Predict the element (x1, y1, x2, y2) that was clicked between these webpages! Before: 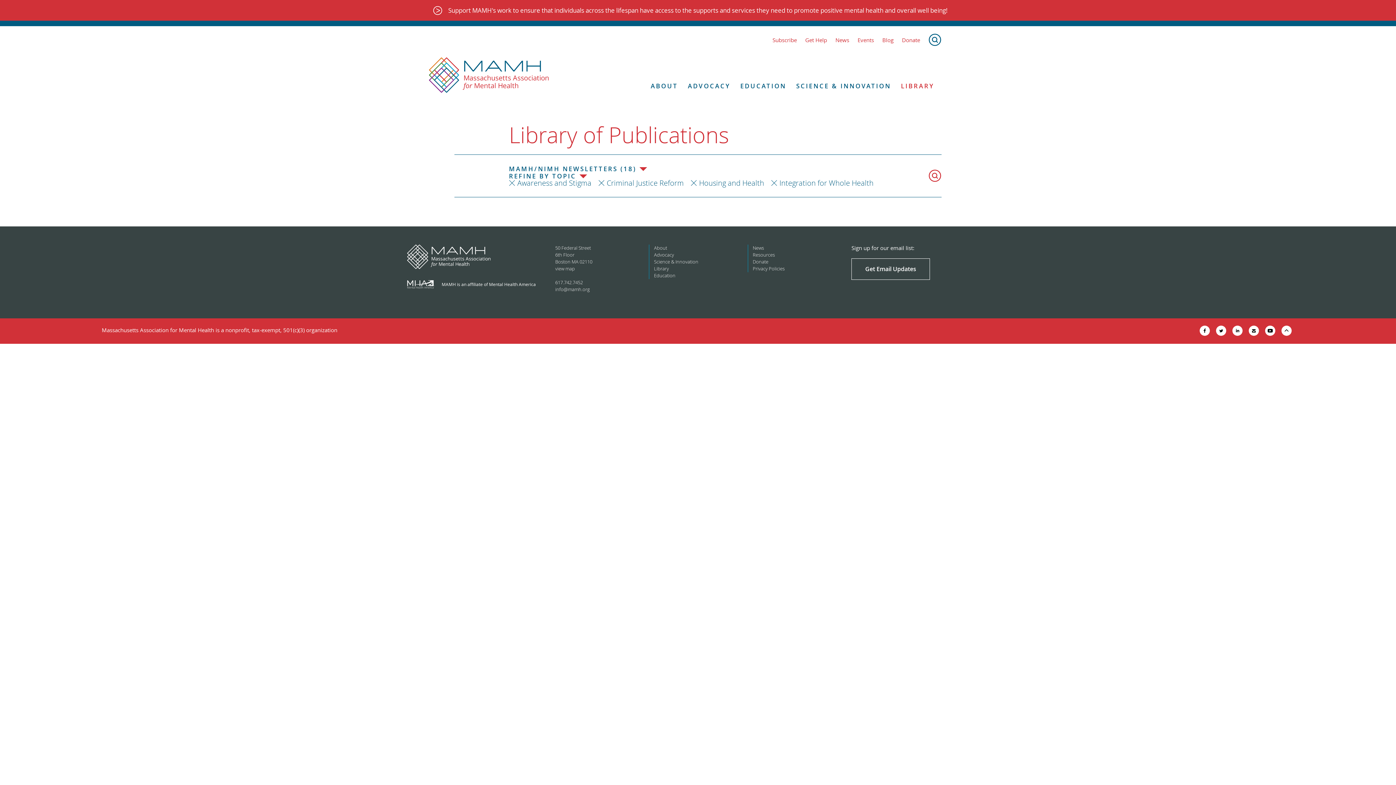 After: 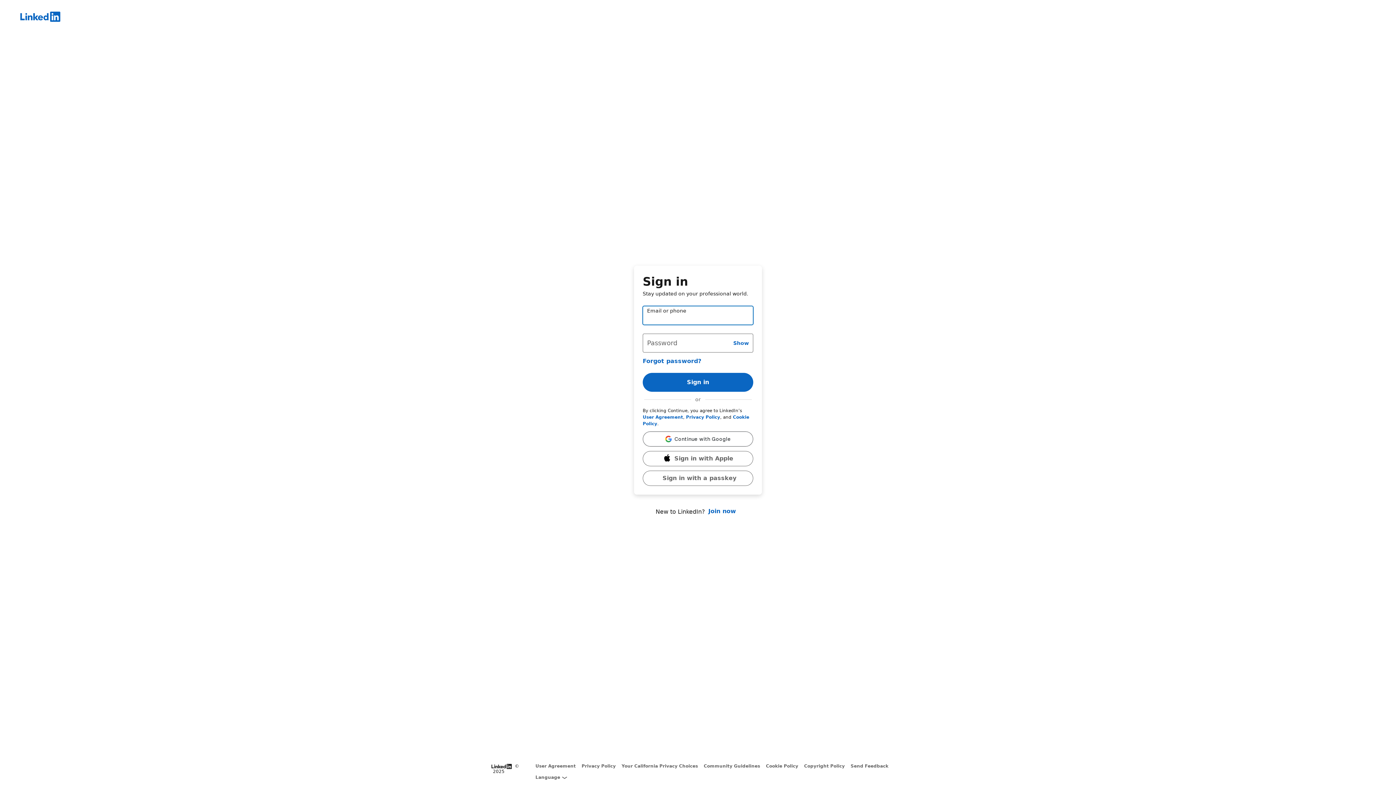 Action: bbox: (1232, 325, 1242, 335)